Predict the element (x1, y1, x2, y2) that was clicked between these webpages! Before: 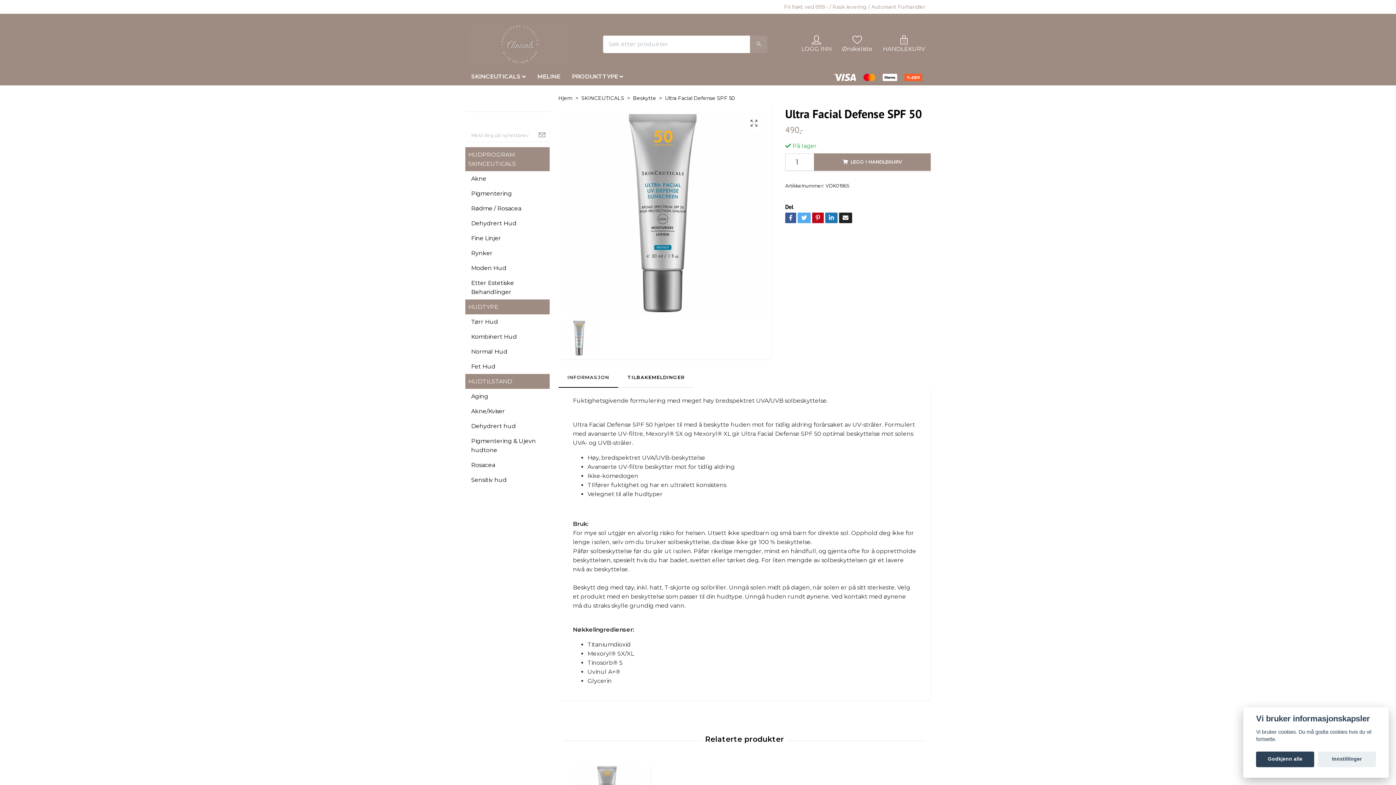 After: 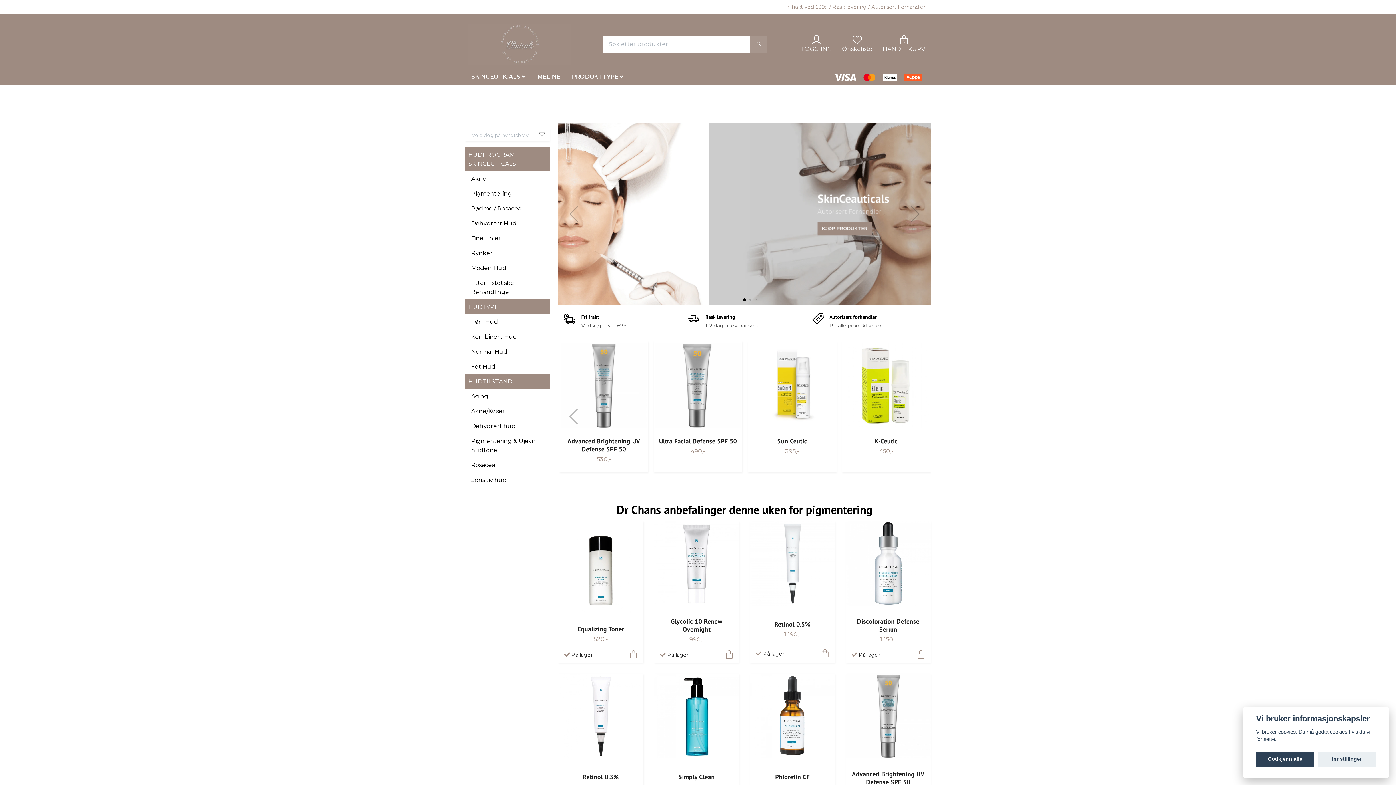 Action: bbox: (465, 20, 574, 67)